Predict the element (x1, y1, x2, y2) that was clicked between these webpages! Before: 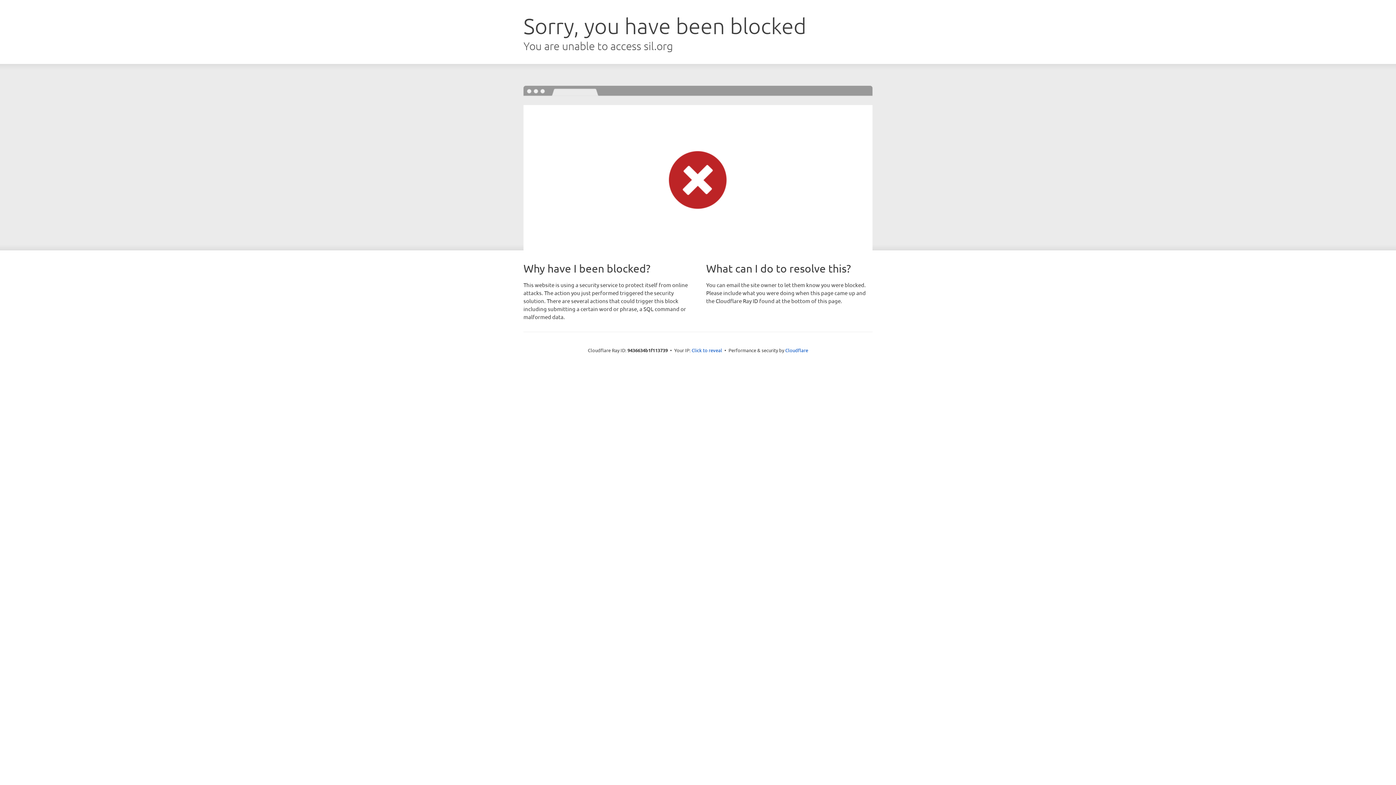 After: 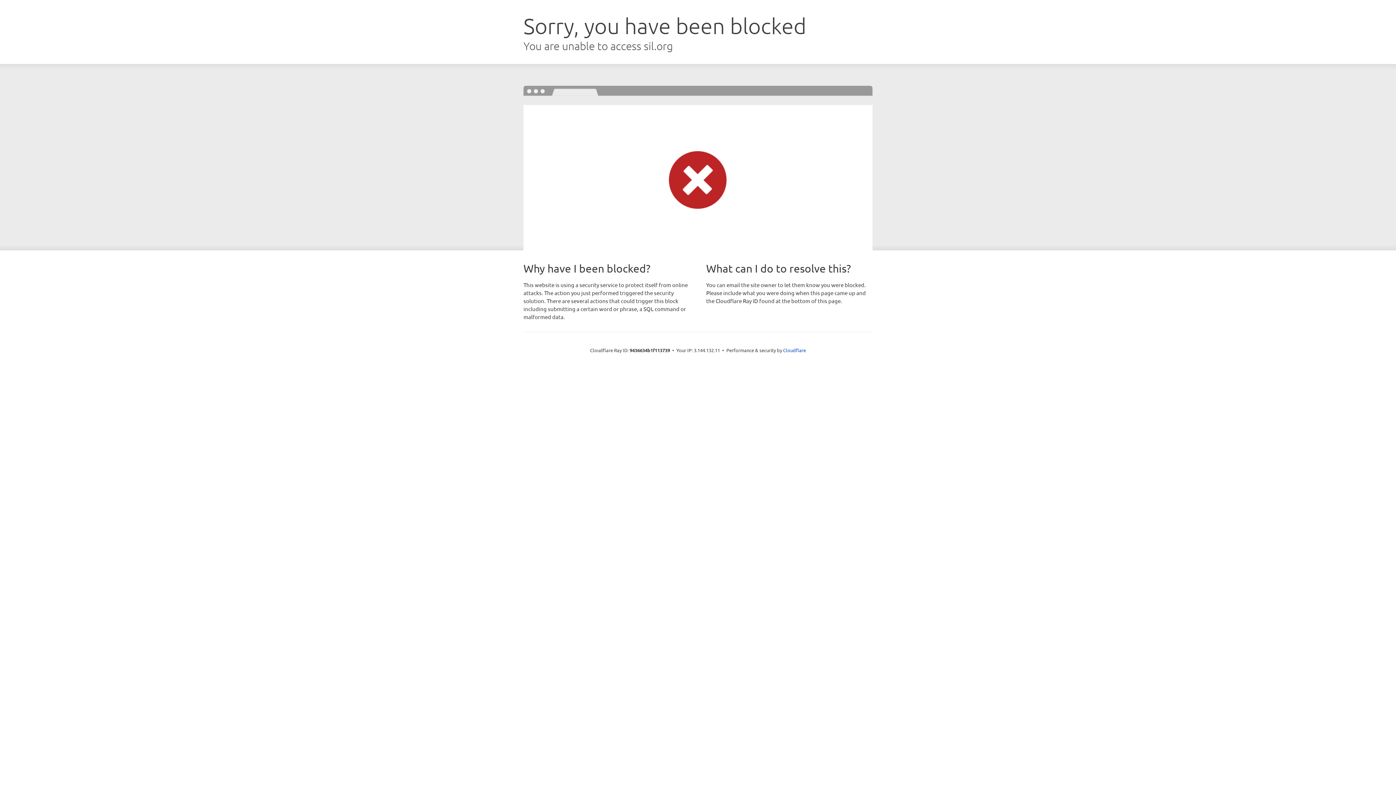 Action: label: Click to reveal bbox: (691, 346, 722, 353)